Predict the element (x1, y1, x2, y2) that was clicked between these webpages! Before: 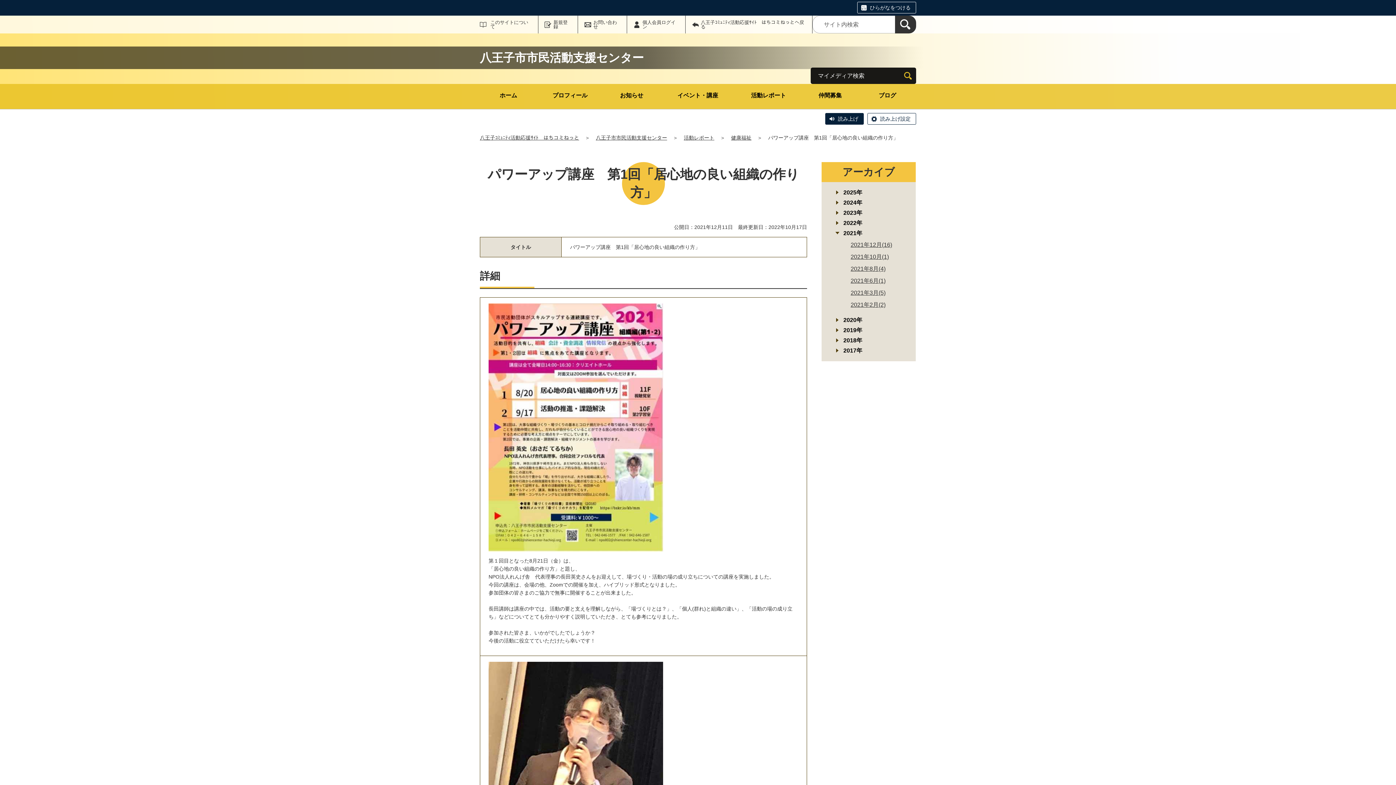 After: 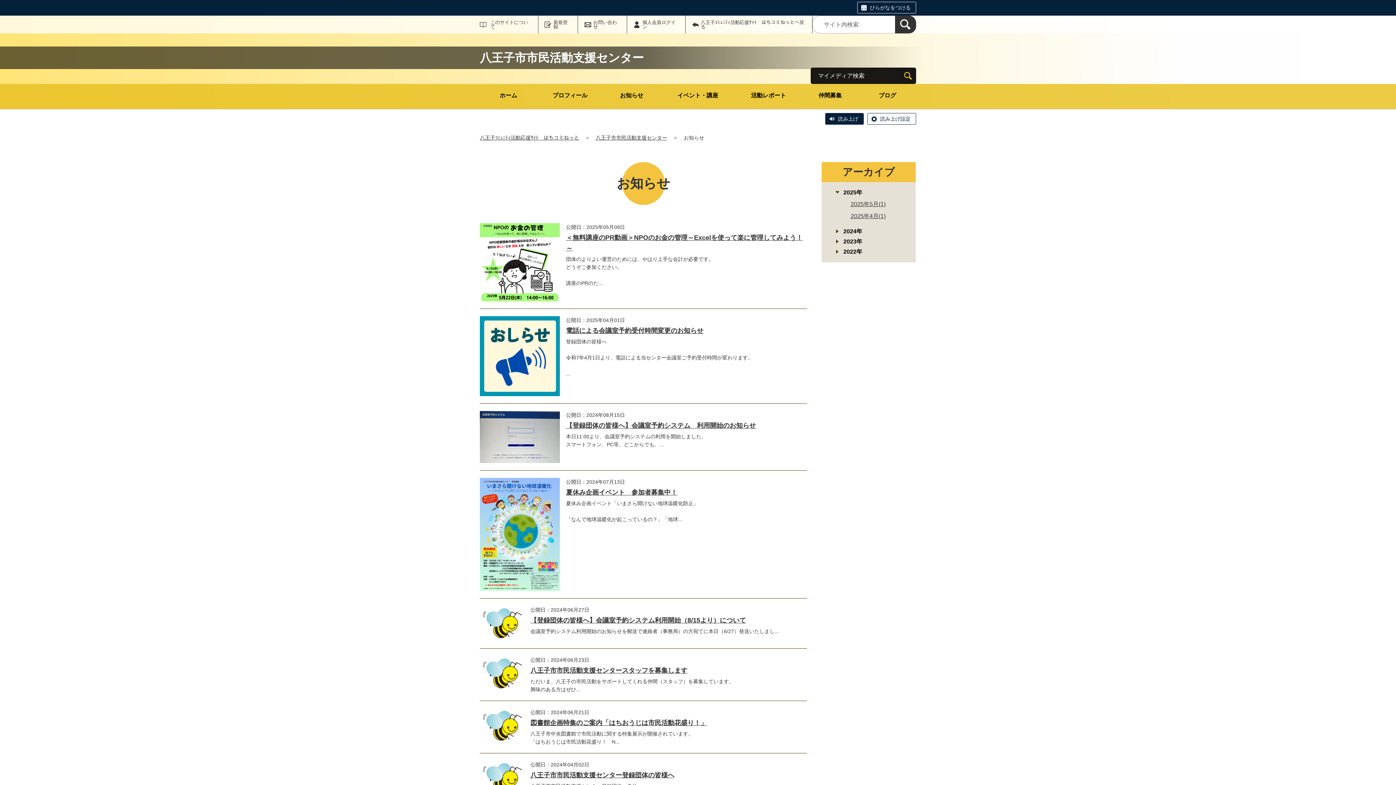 Action: label: お知らせ bbox: (603, 84, 660, 109)